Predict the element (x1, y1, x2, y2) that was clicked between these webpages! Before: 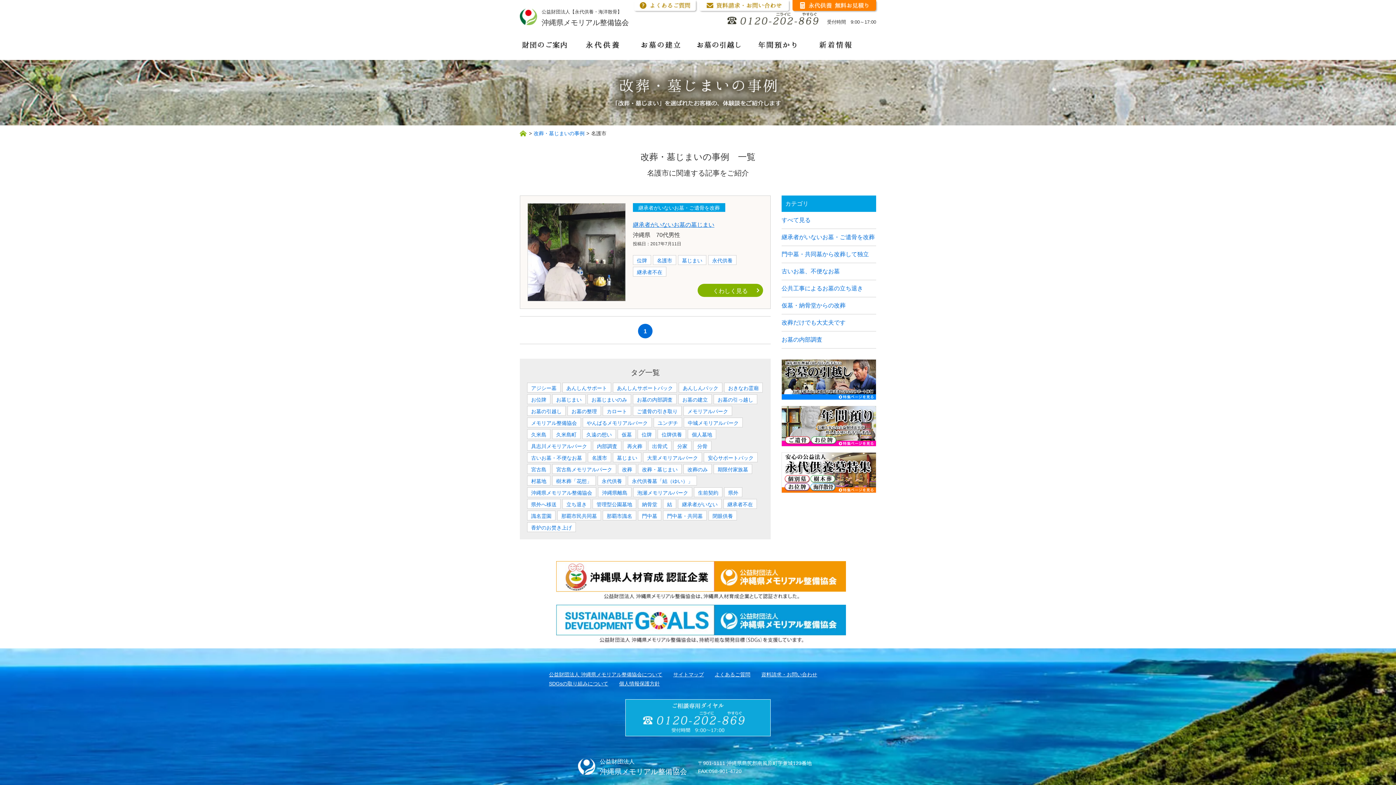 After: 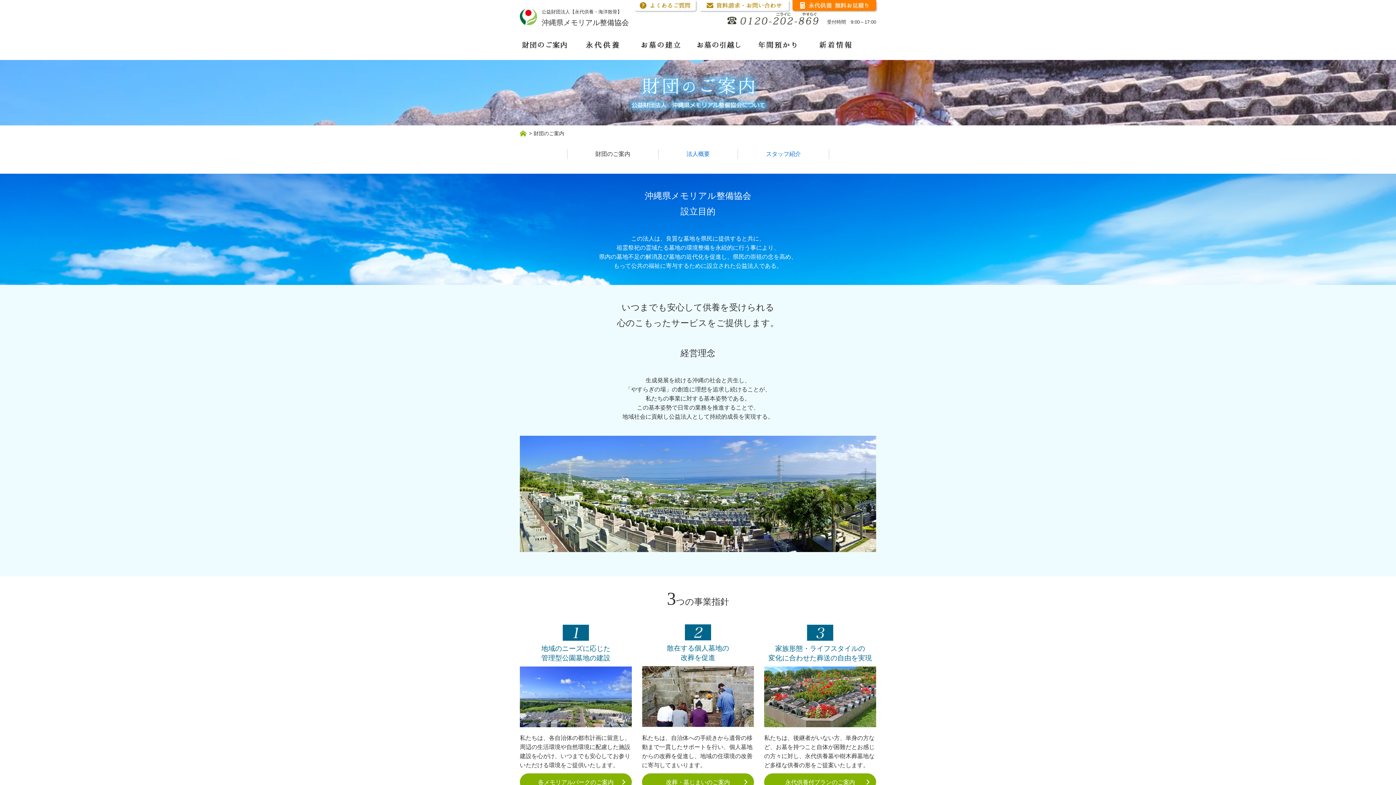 Action: bbox: (520, 34, 569, 59)